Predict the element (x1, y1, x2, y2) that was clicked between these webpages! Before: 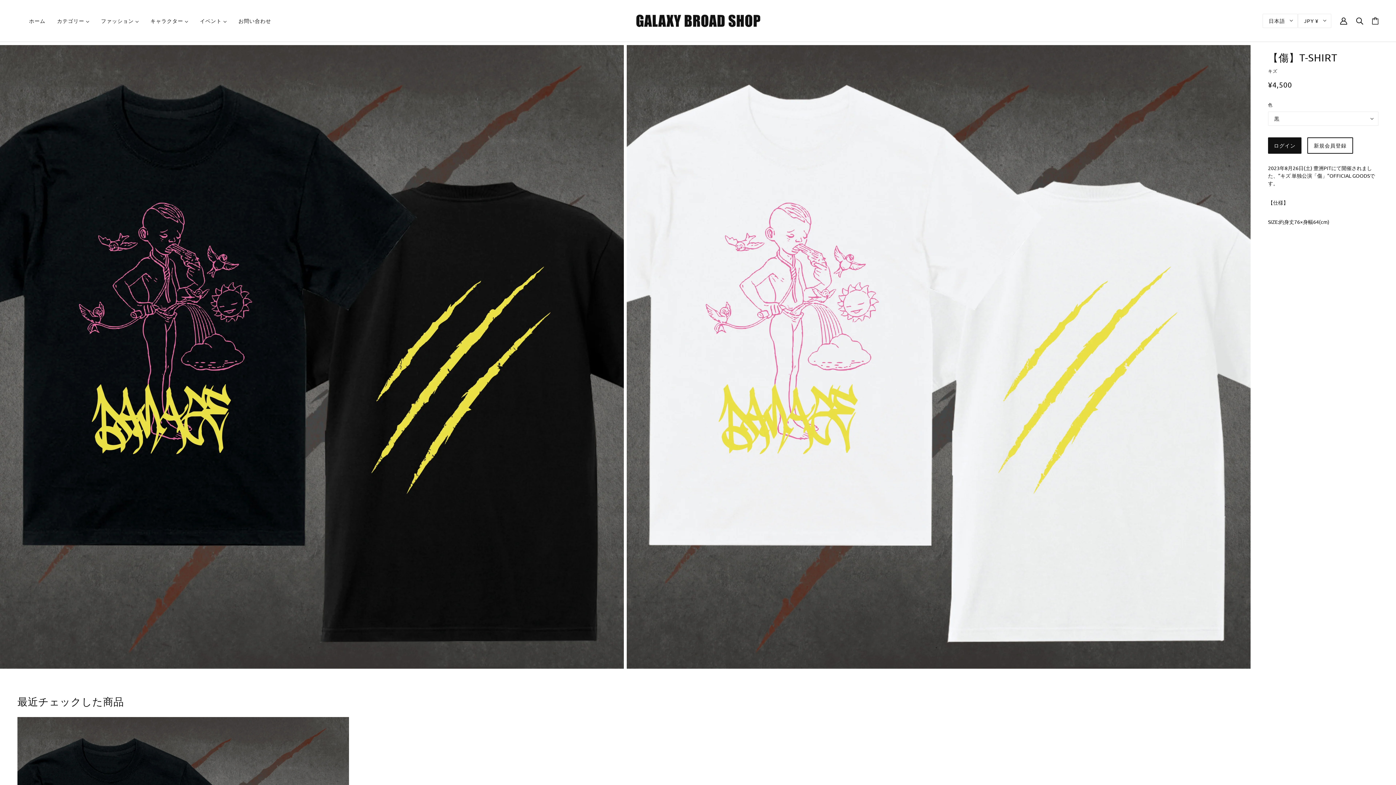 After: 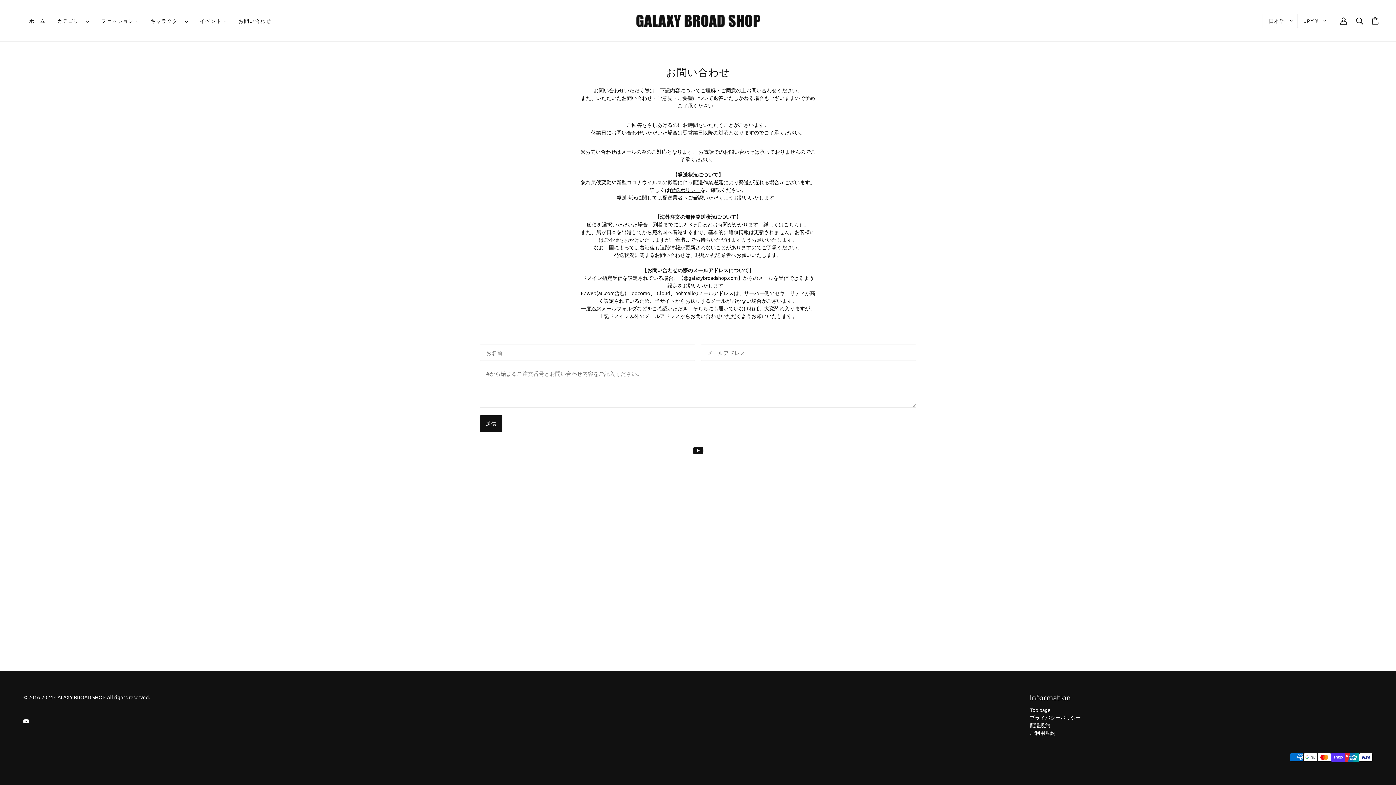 Action: bbox: (232, 12, 277, 29) label: お問い合わせ